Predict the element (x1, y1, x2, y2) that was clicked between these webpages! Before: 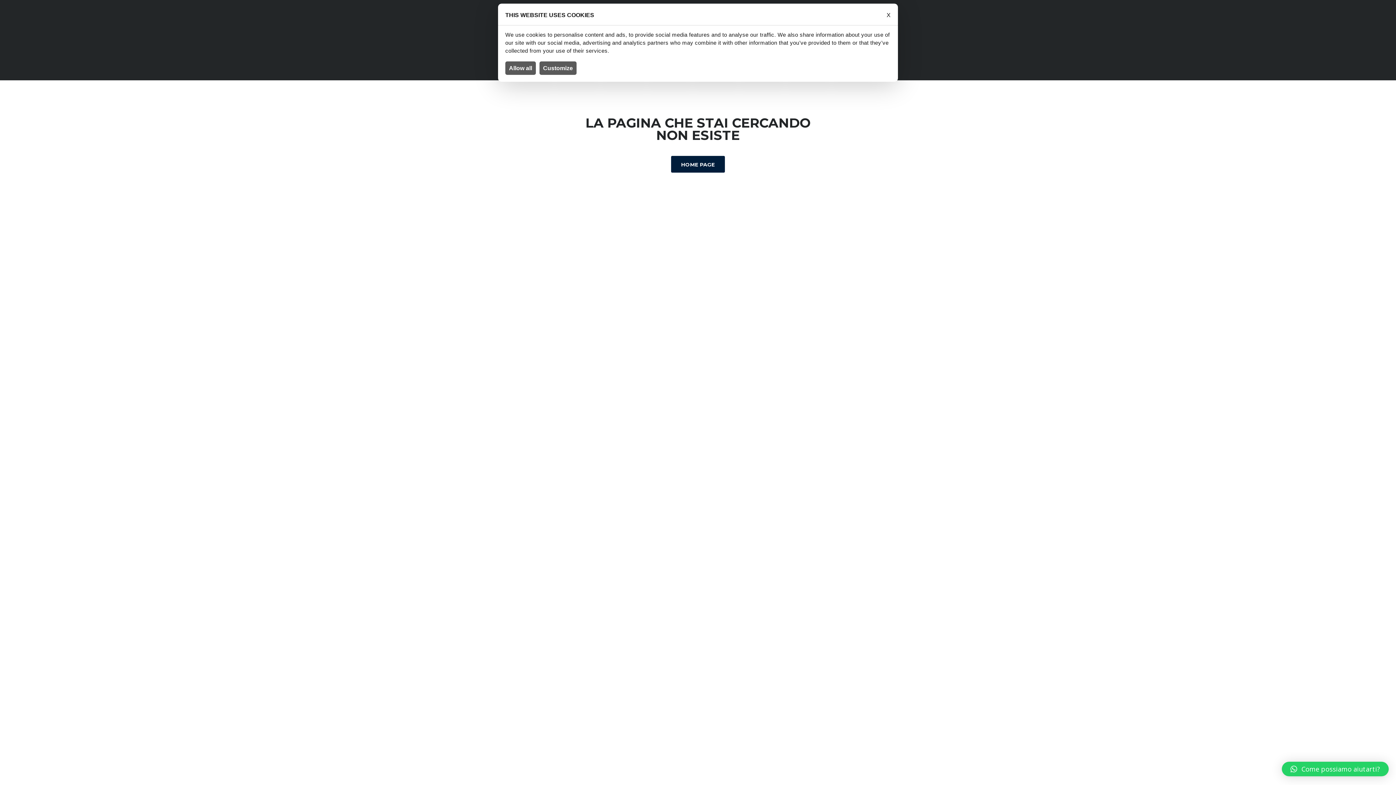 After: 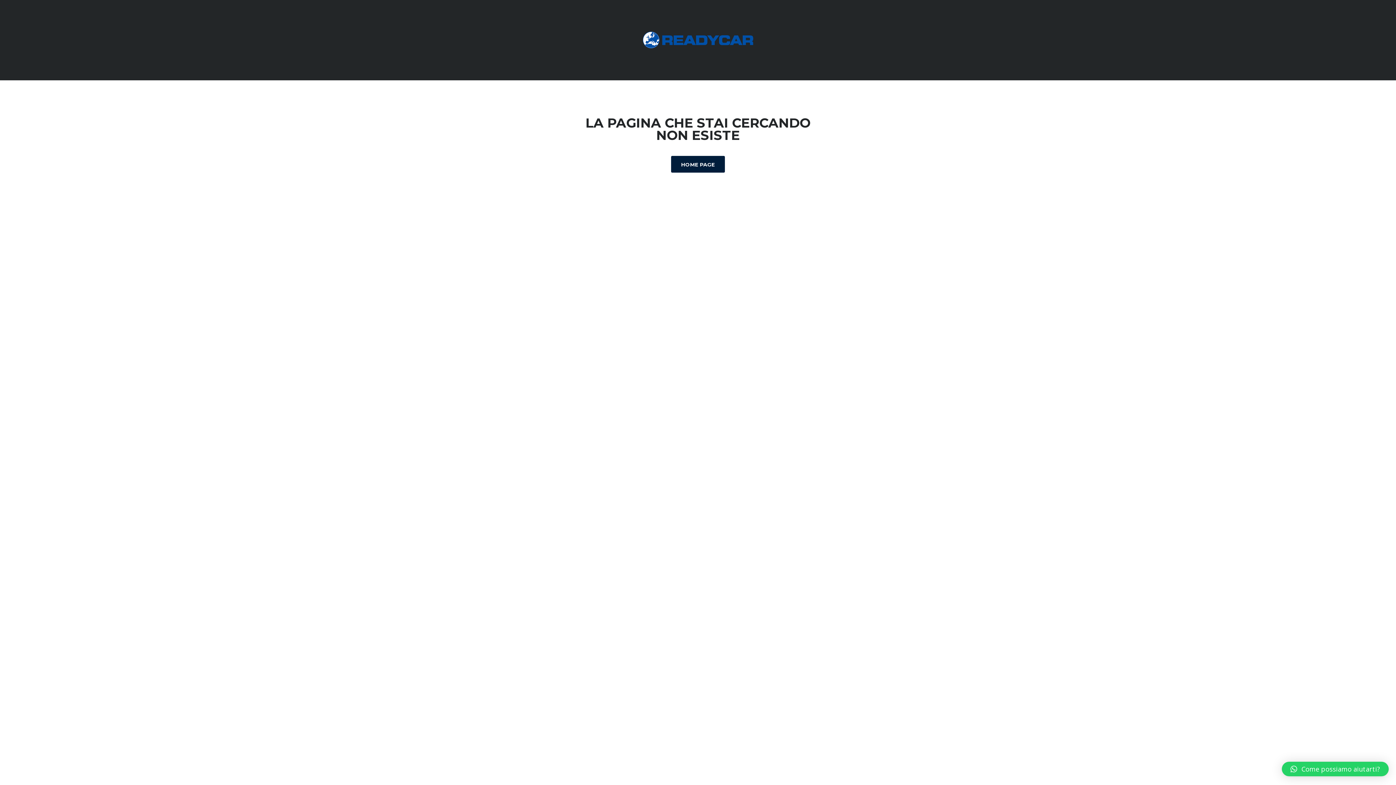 Action: bbox: (505, 61, 535, 74) label: Allow all